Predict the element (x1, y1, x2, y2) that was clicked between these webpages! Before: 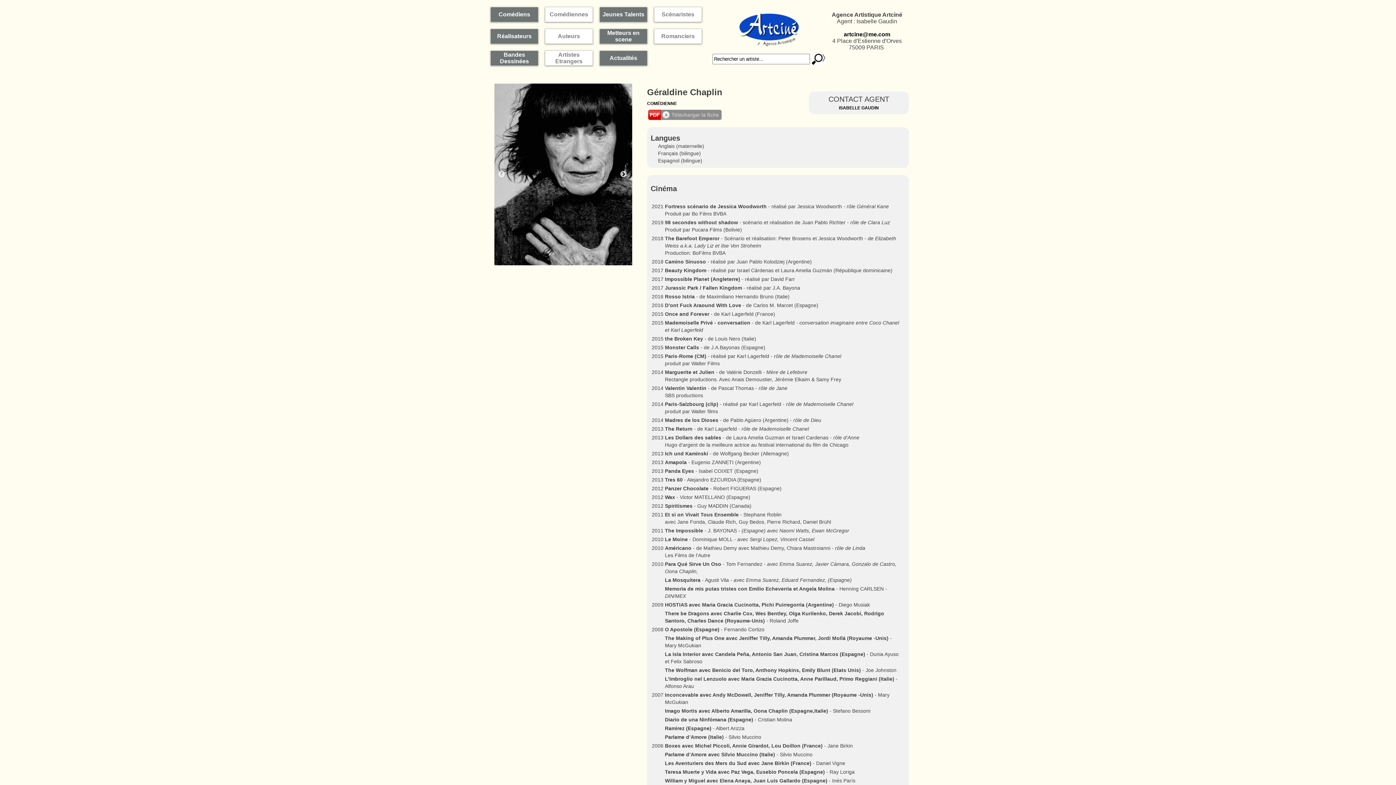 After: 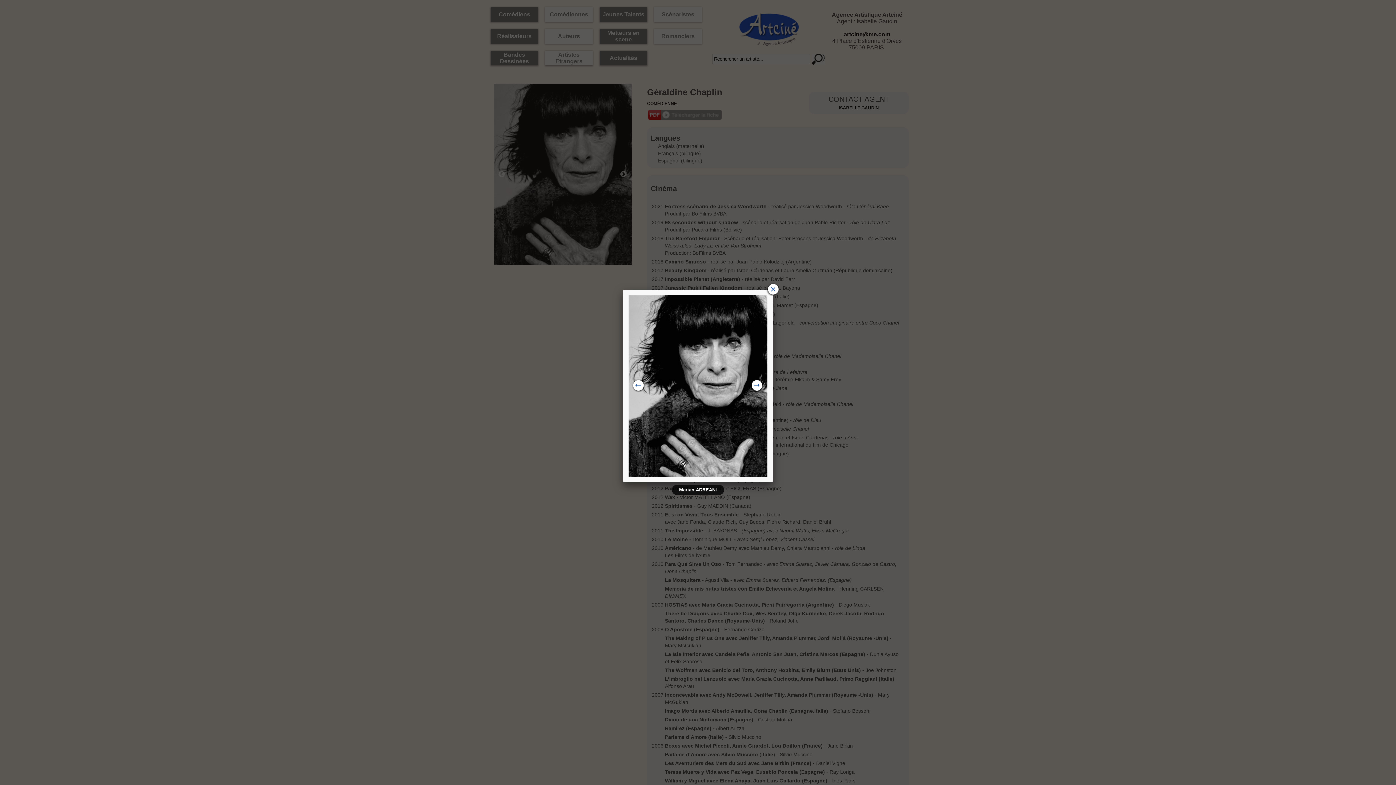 Action: bbox: (494, 83, 640, 265)